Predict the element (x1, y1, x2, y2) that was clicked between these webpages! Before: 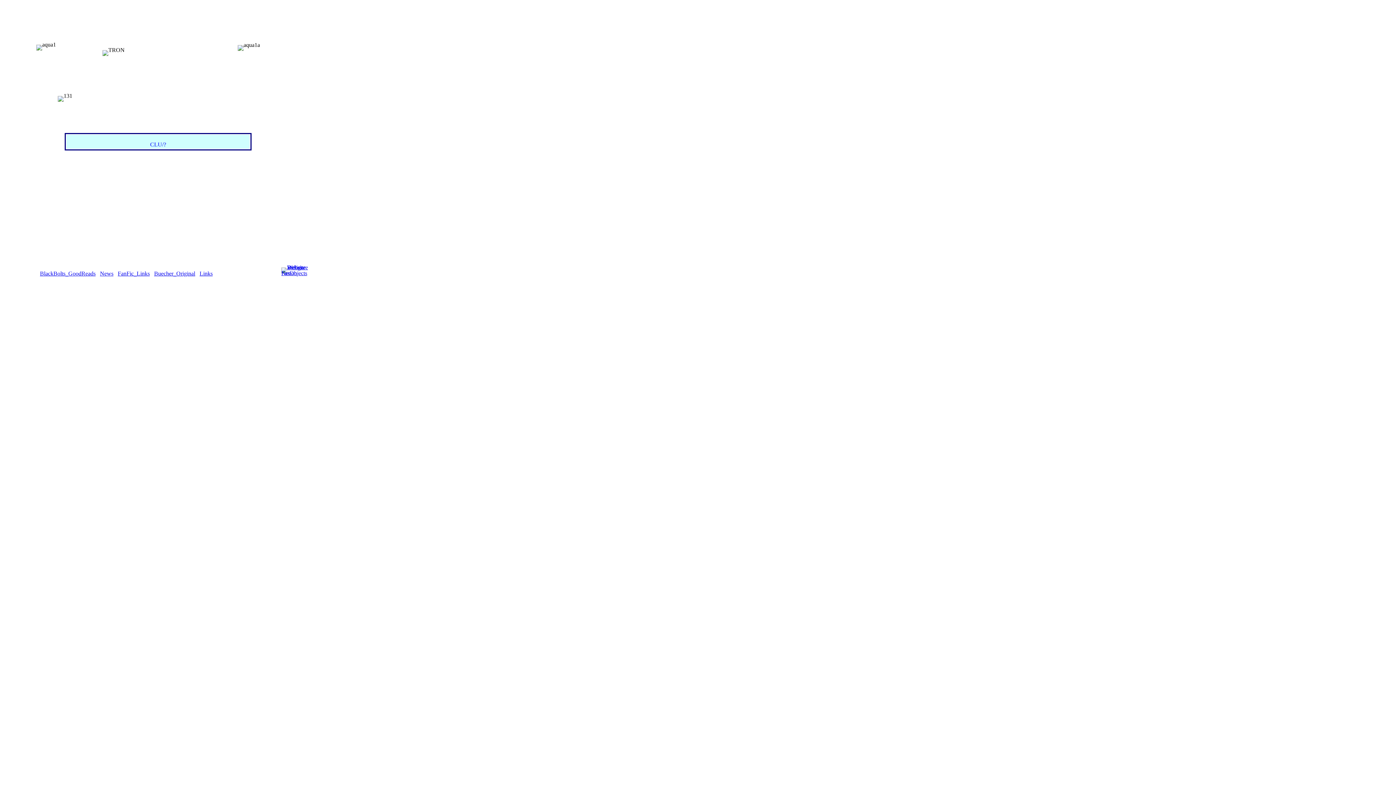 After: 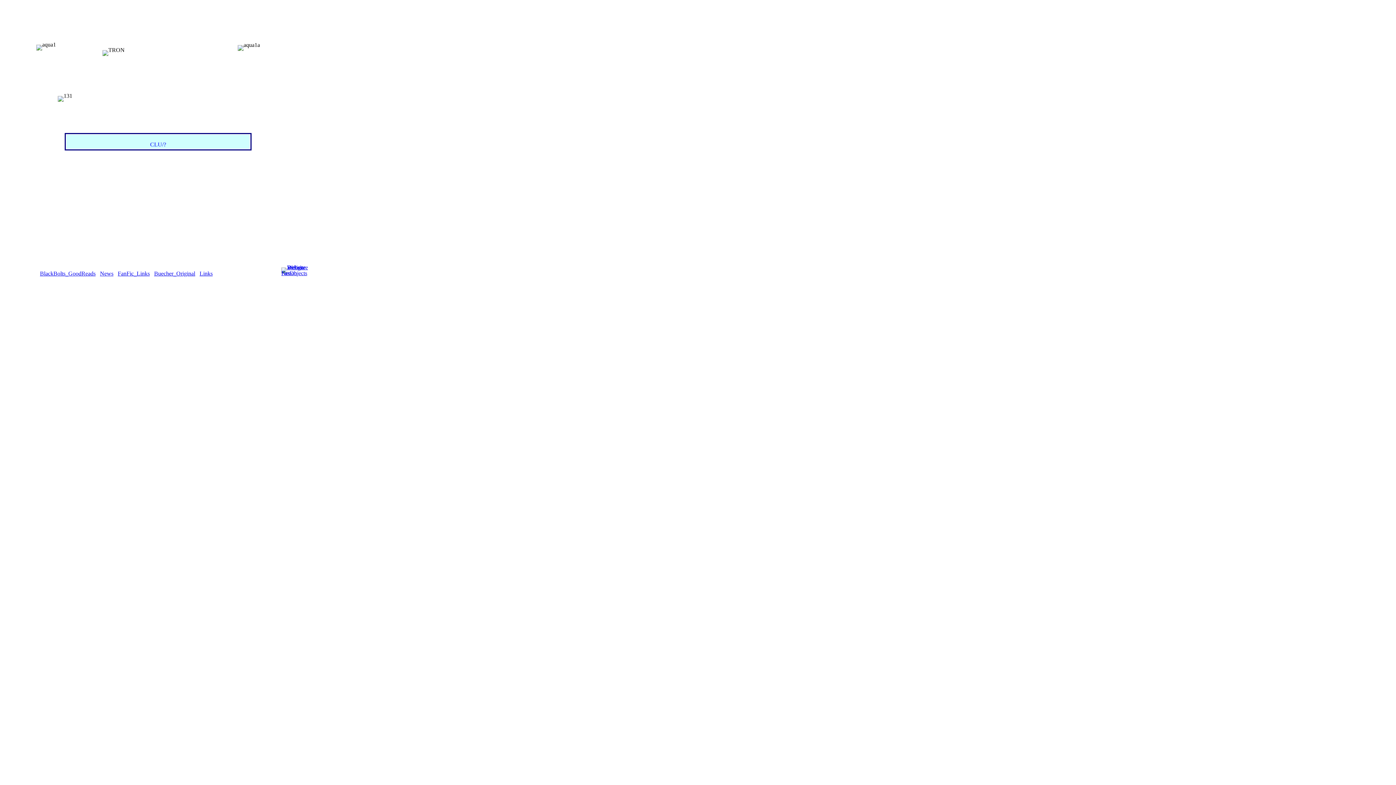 Action: bbox: (281, 270, 308, 276)